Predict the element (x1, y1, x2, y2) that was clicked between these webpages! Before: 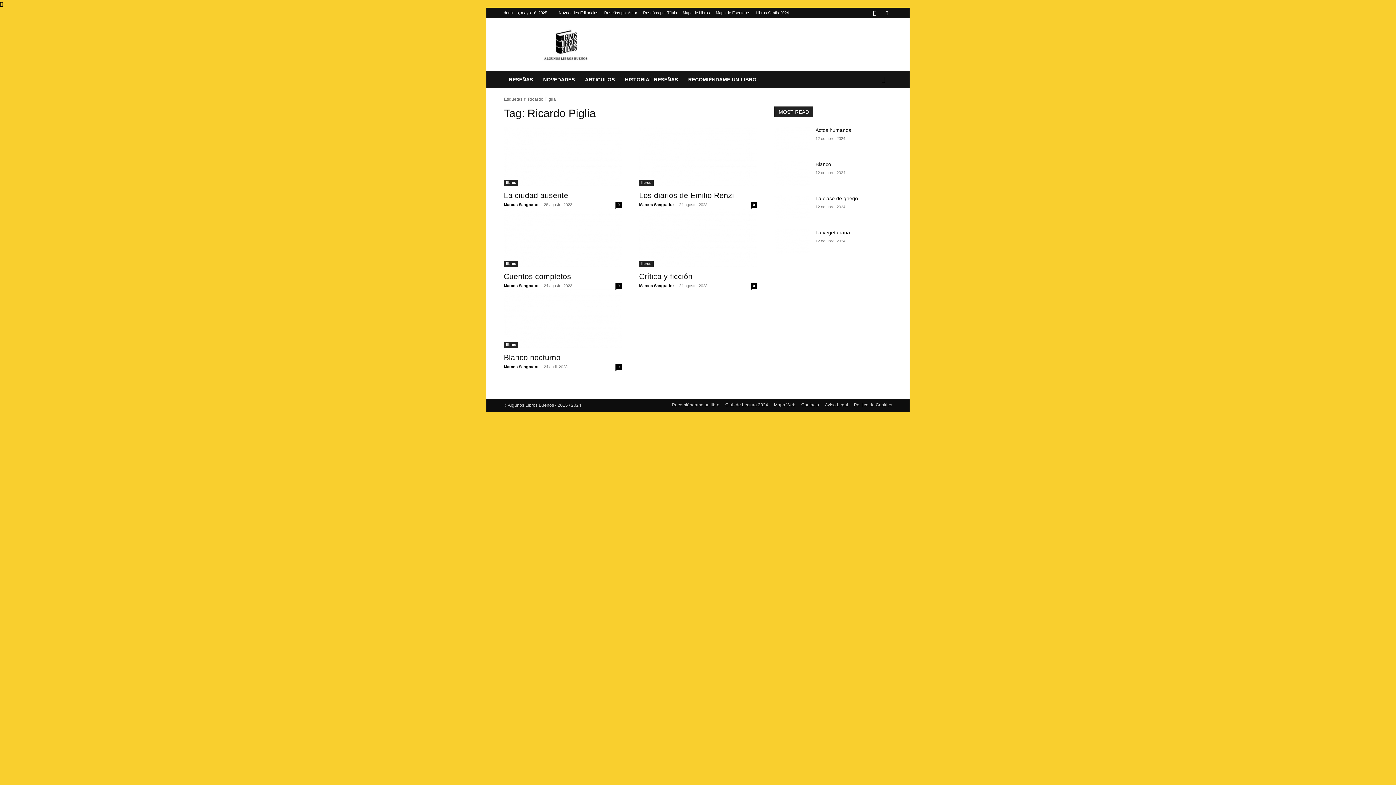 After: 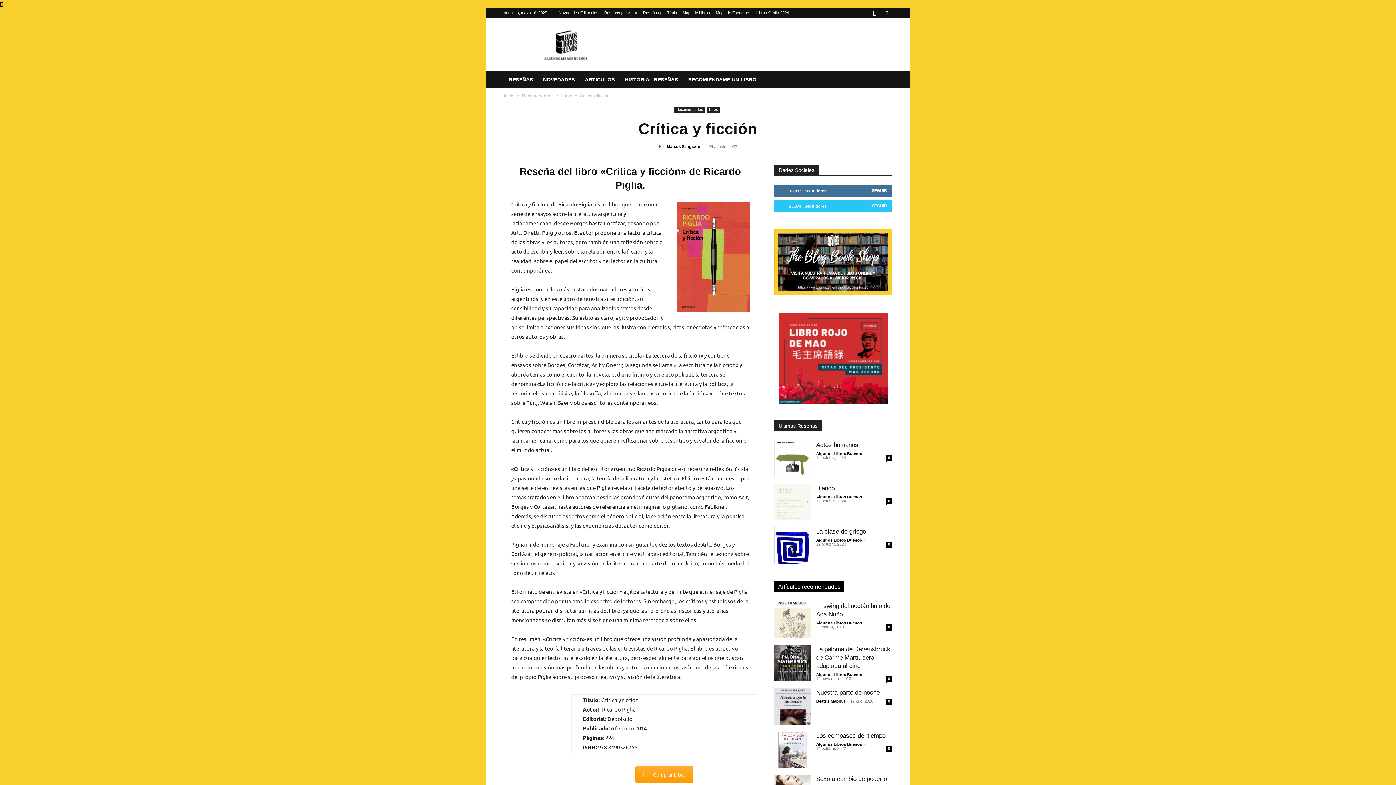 Action: label: 0 bbox: (750, 283, 757, 289)